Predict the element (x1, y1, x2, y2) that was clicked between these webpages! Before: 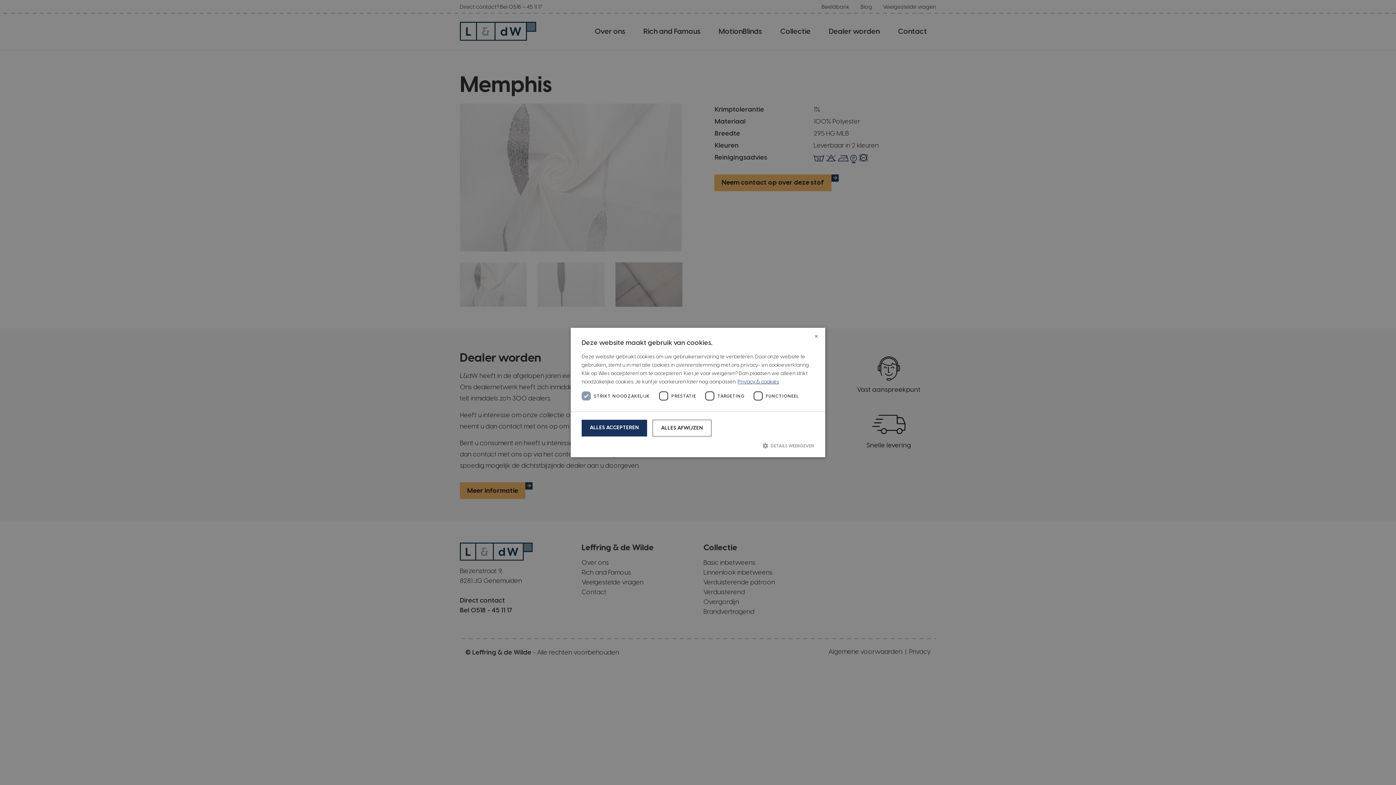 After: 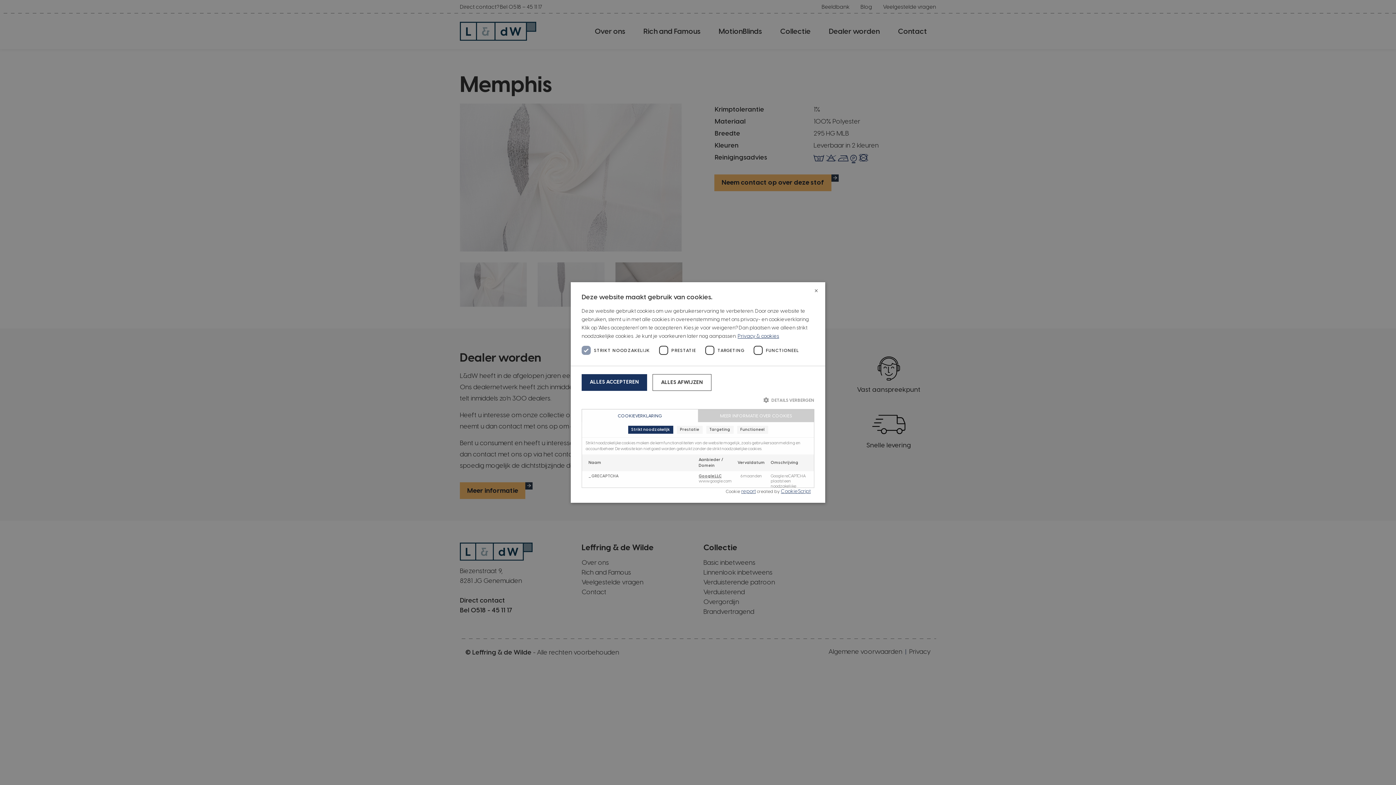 Action: bbox: (581, 442, 814, 449) label:  DETAILS WEERGEVEN